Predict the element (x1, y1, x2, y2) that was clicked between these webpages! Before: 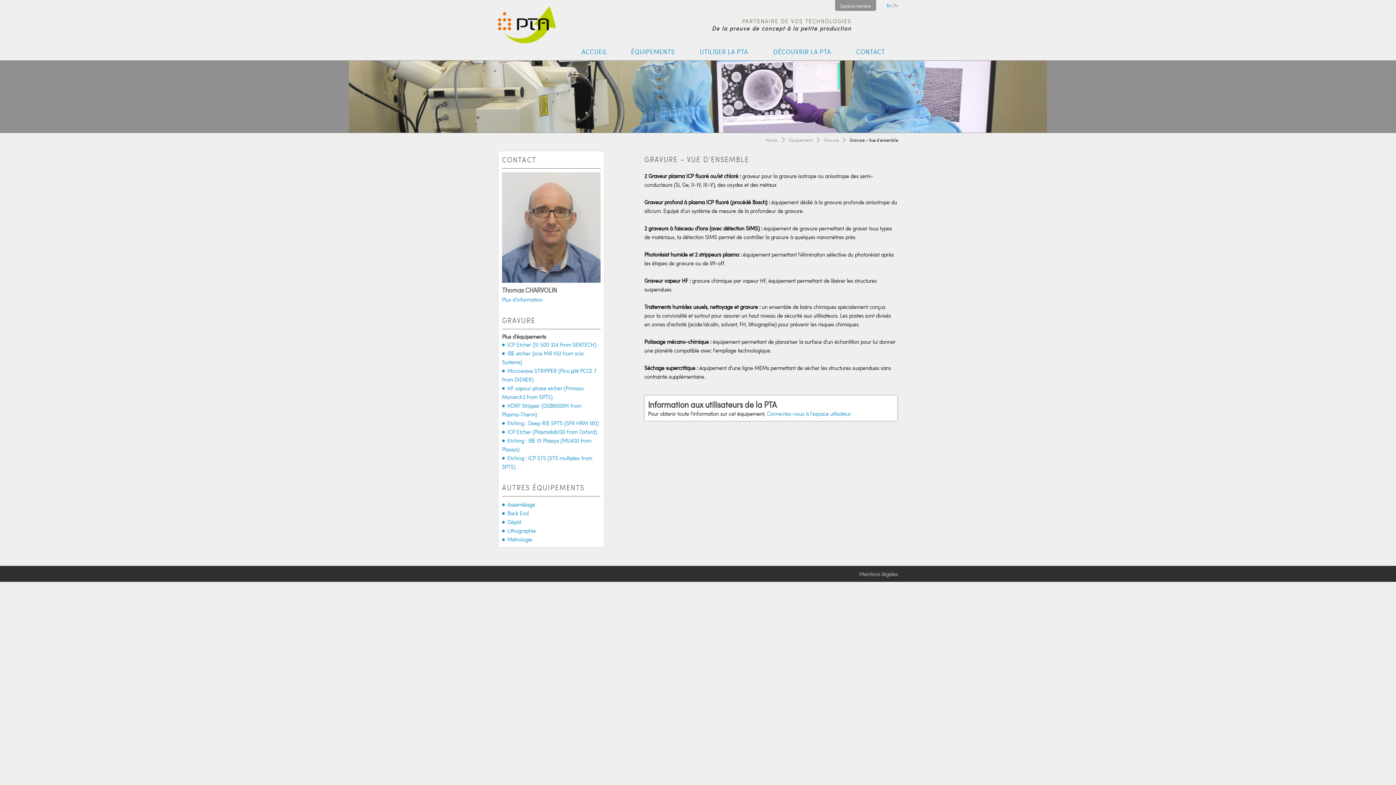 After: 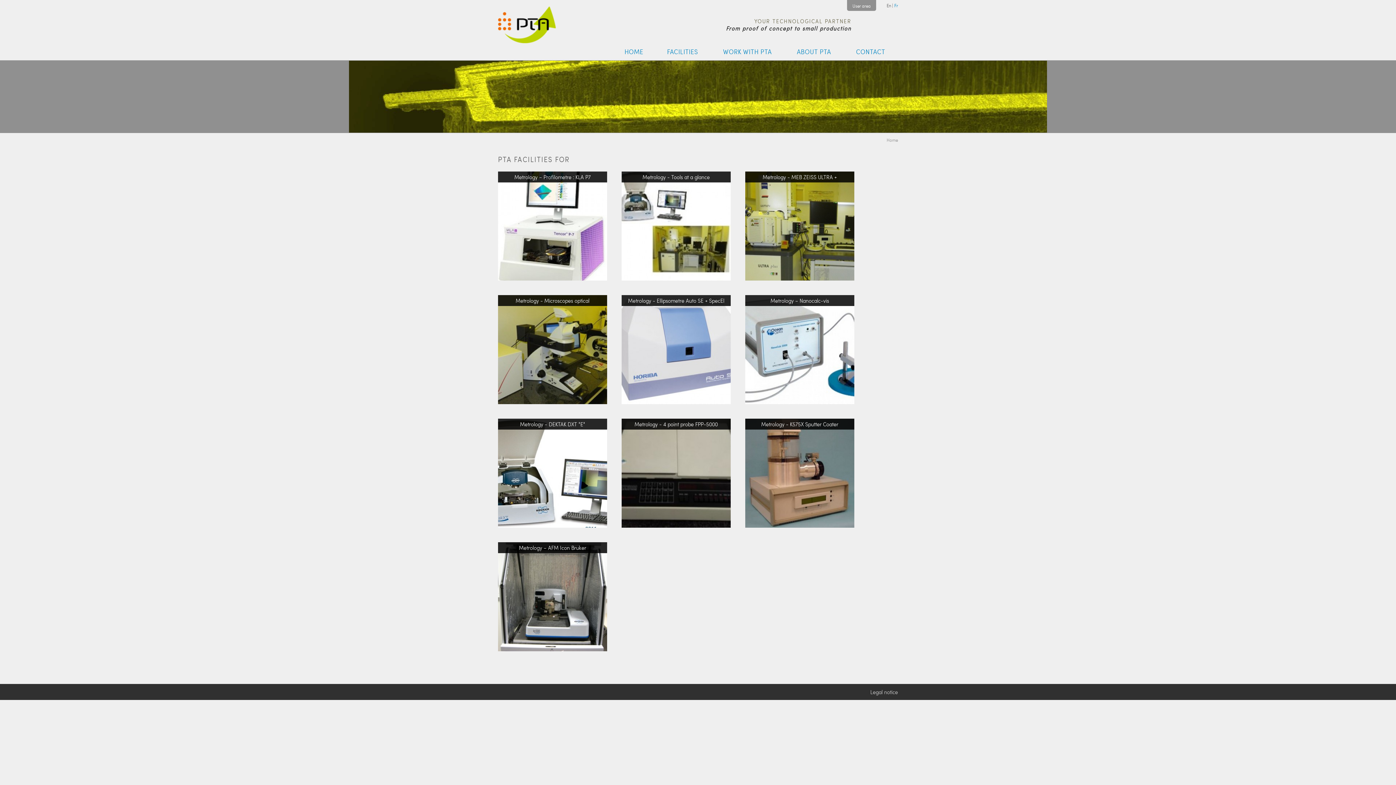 Action: bbox: (502, 536, 532, 543) label: Métrologie